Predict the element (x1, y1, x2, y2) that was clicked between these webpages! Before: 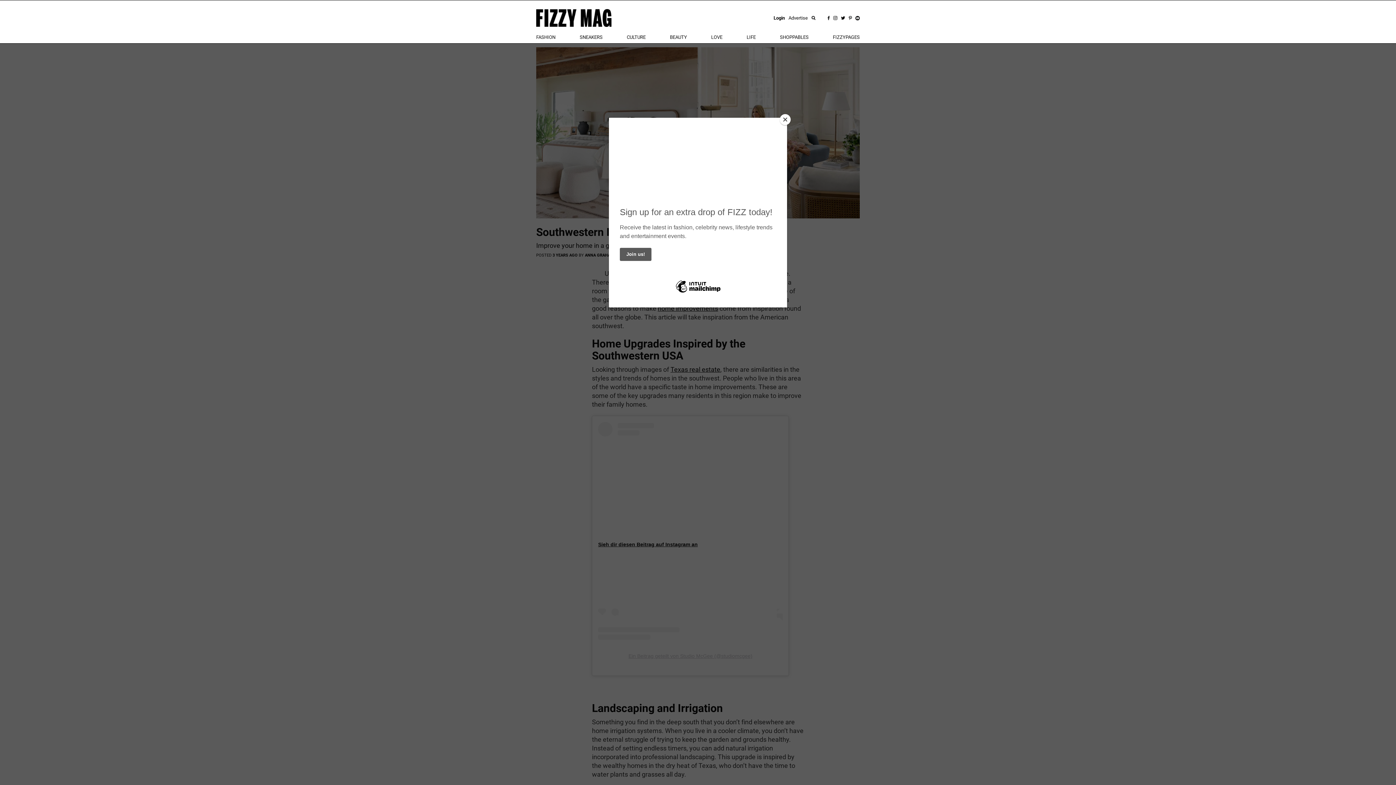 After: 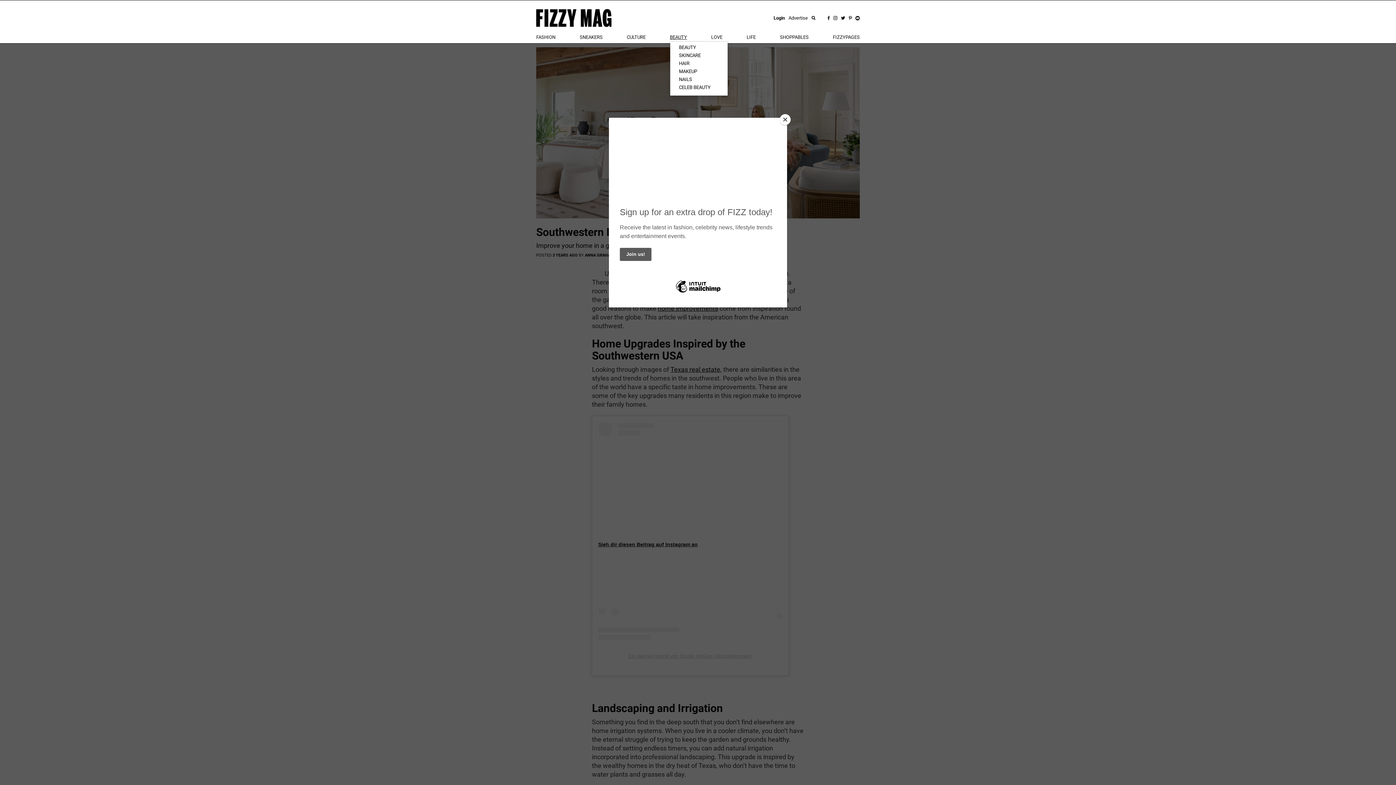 Action: label: BEAUTY bbox: (670, 34, 687, 40)